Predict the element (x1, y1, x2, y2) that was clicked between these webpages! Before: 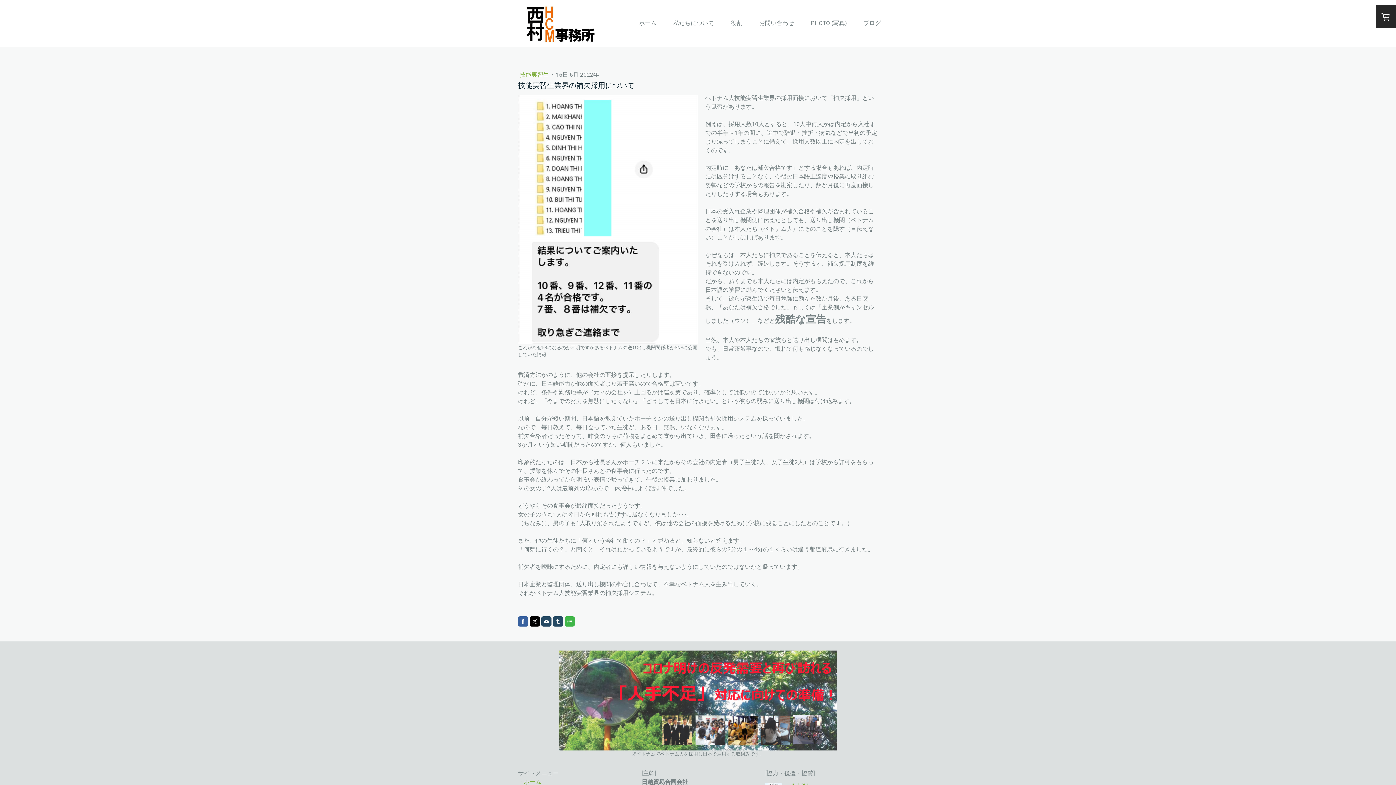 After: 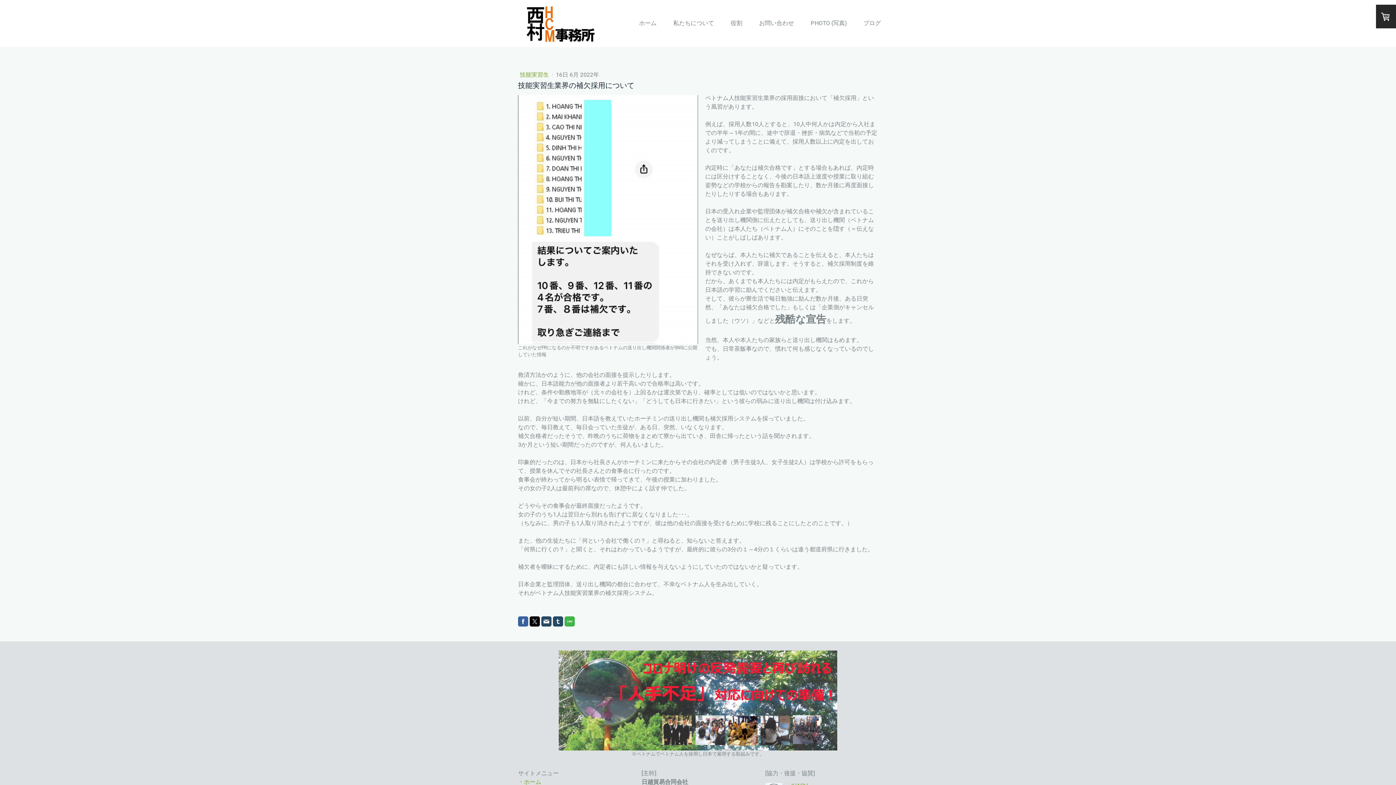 Action: bbox: (541, 616, 551, 626)